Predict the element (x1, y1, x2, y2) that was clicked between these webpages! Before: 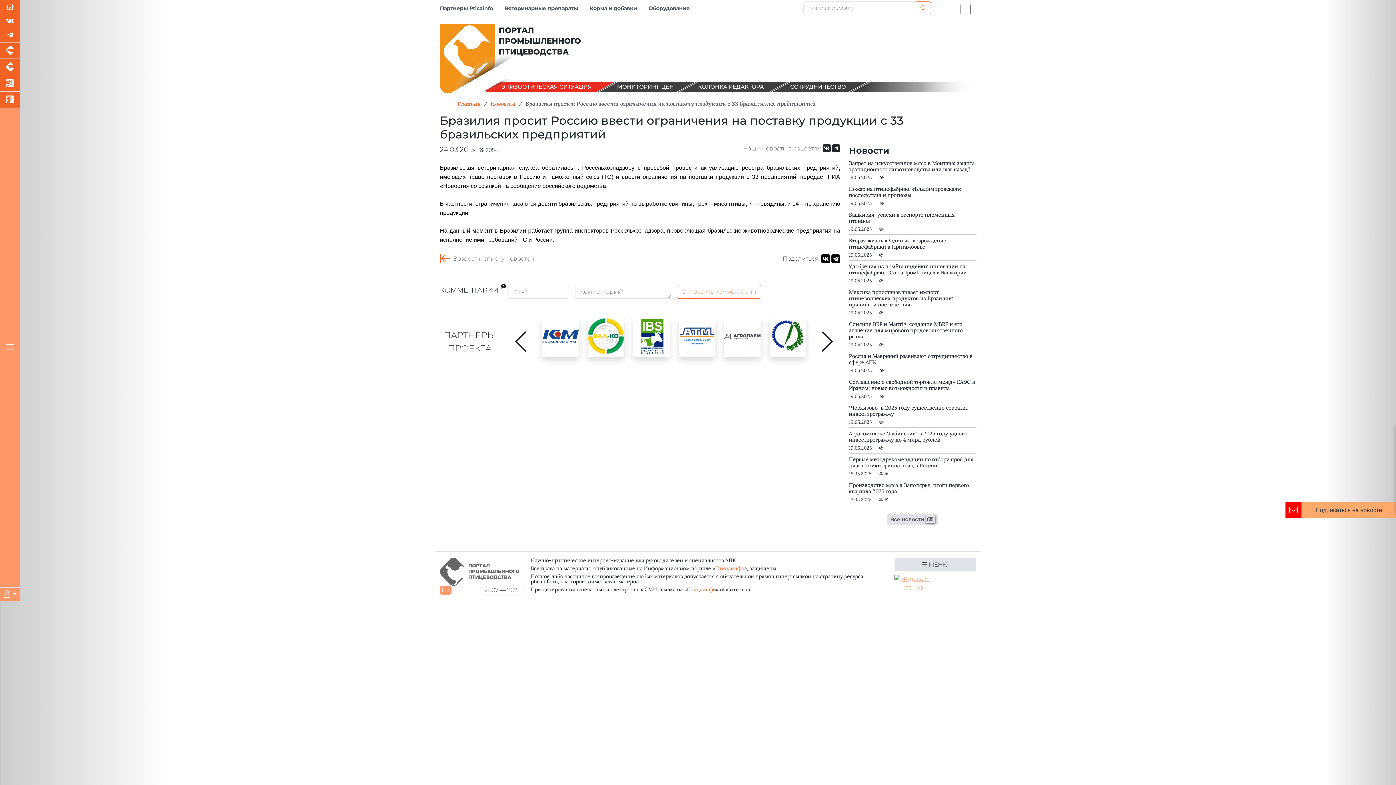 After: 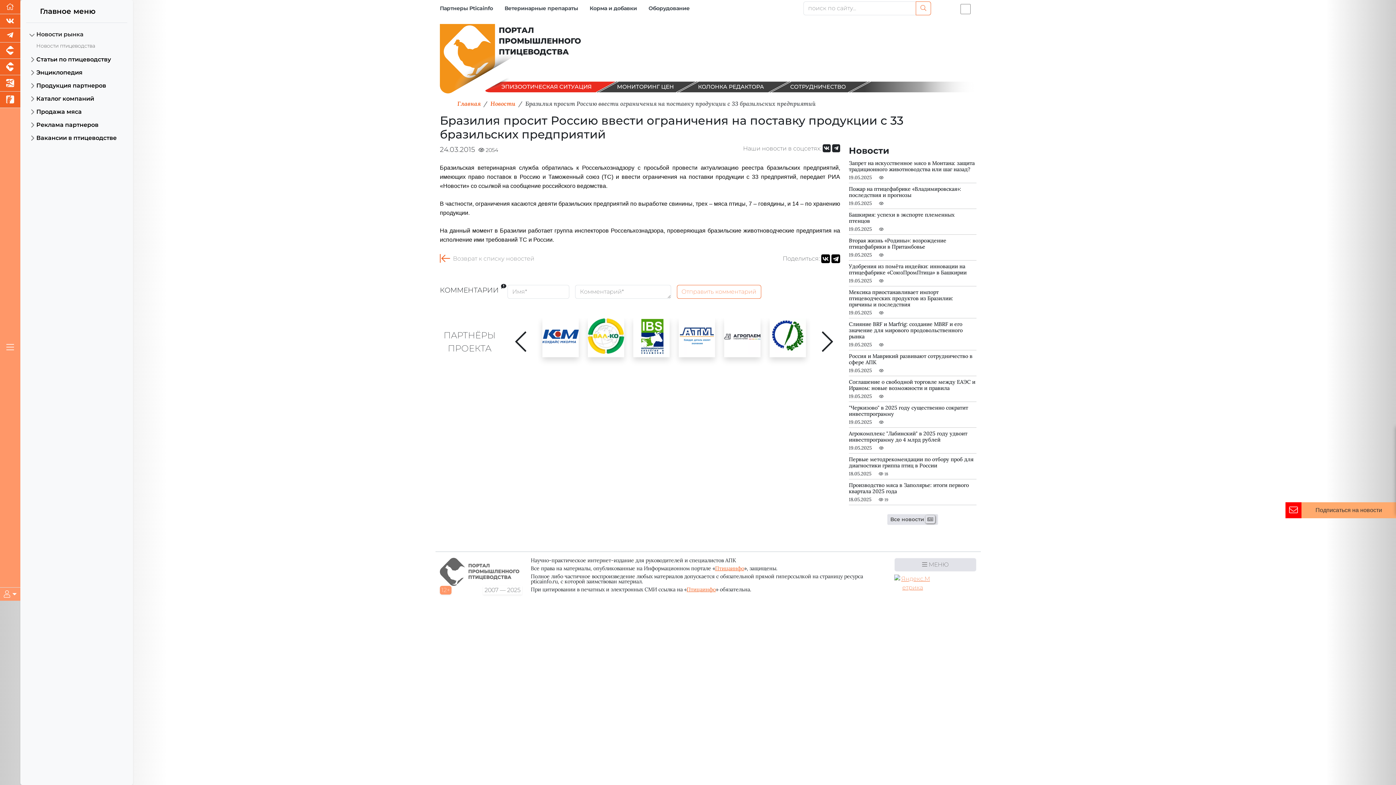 Action: bbox: (0, 339, 20, 355)